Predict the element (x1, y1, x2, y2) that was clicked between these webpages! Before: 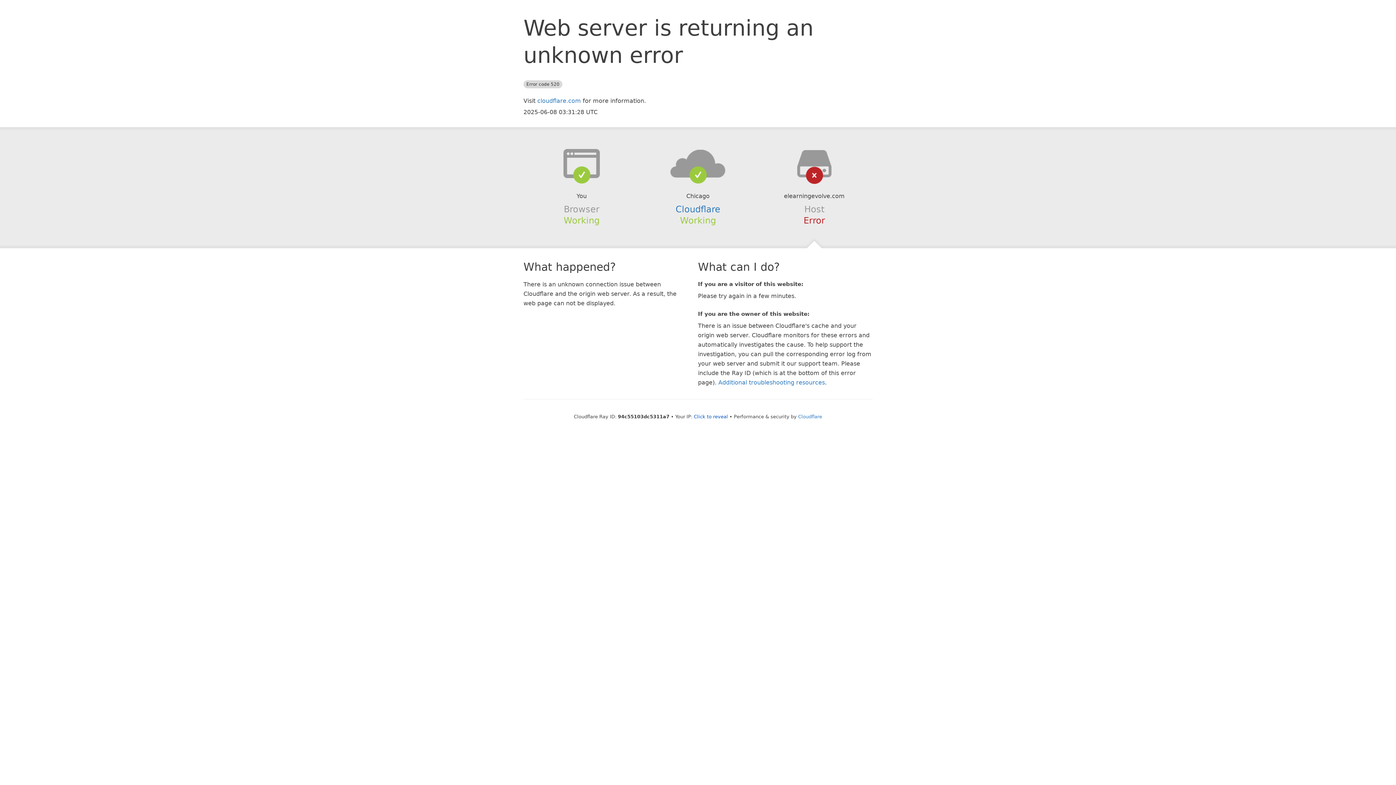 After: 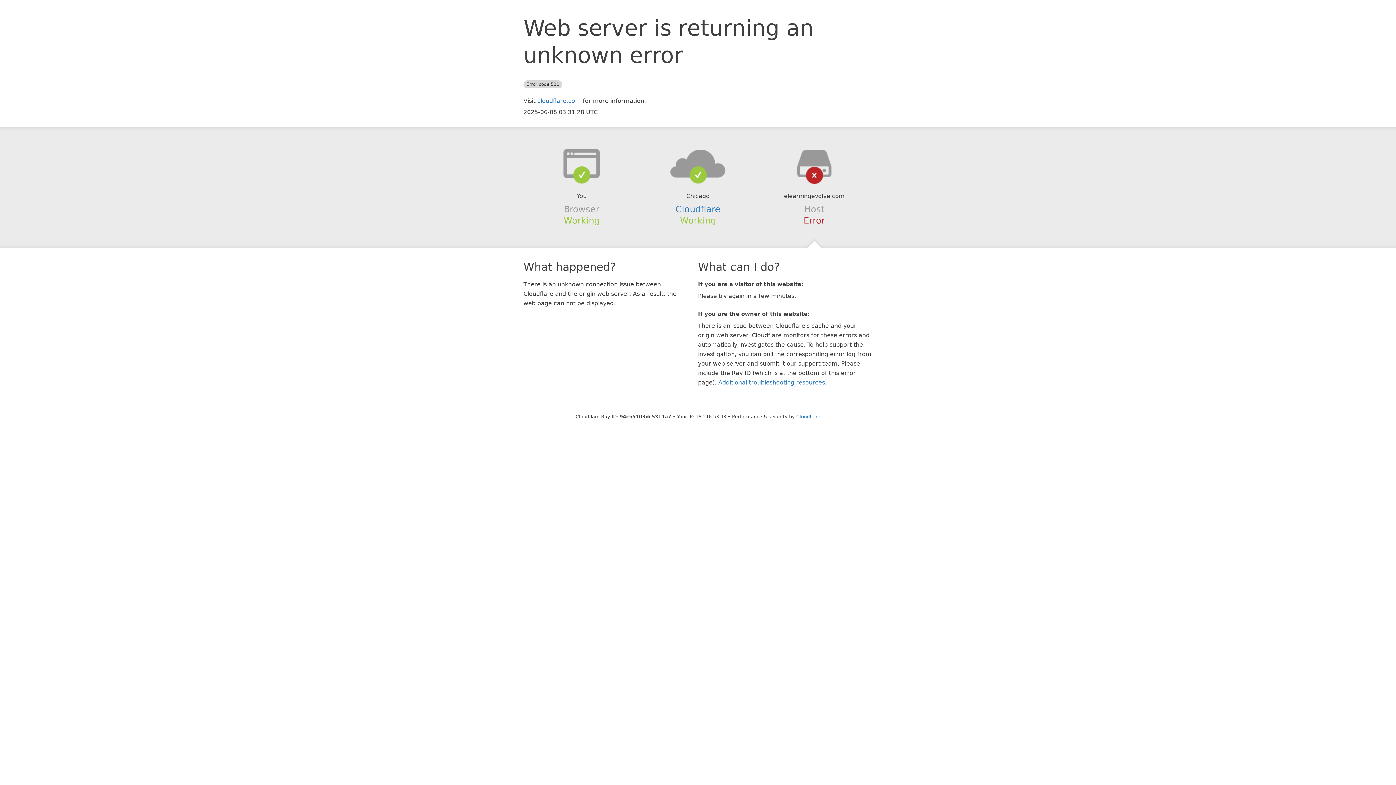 Action: bbox: (694, 414, 728, 419) label: Click to reveal